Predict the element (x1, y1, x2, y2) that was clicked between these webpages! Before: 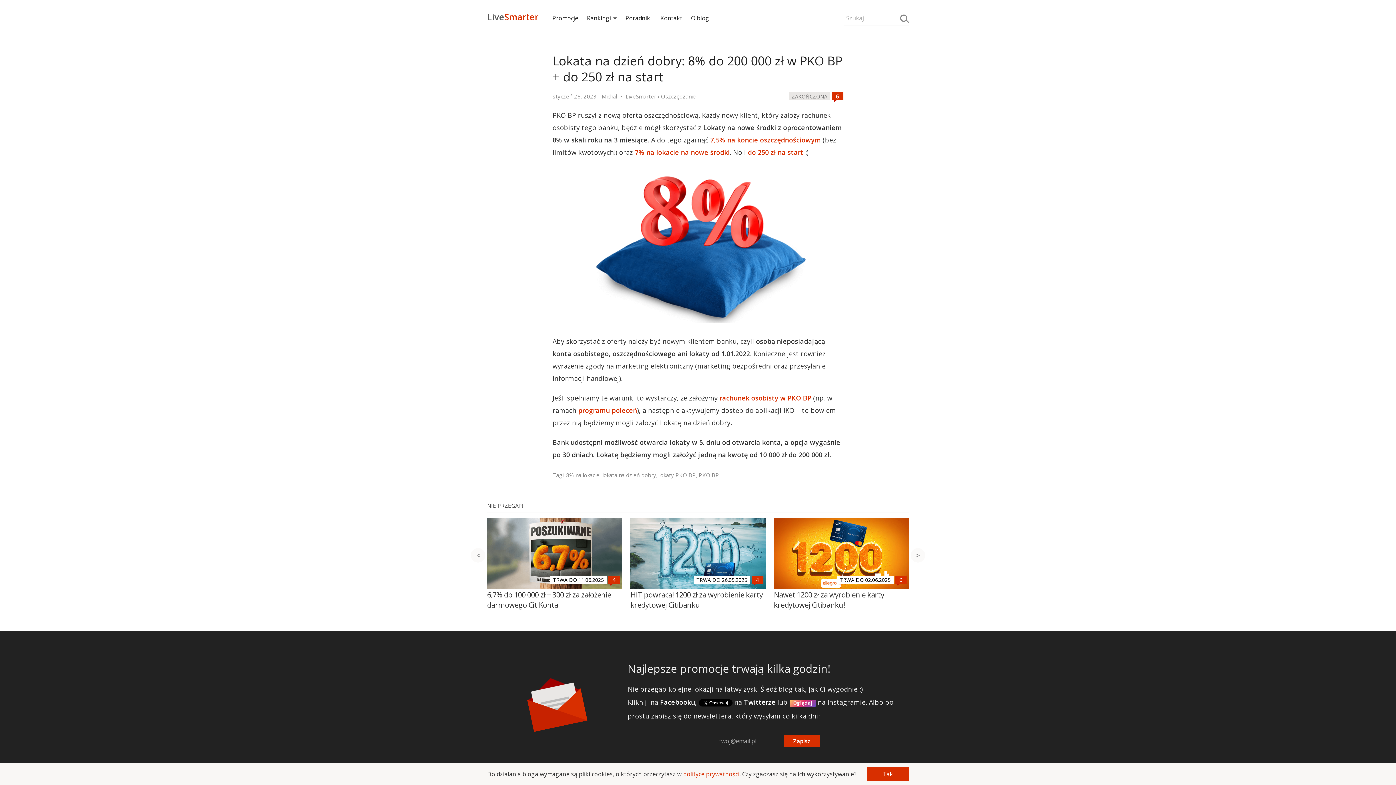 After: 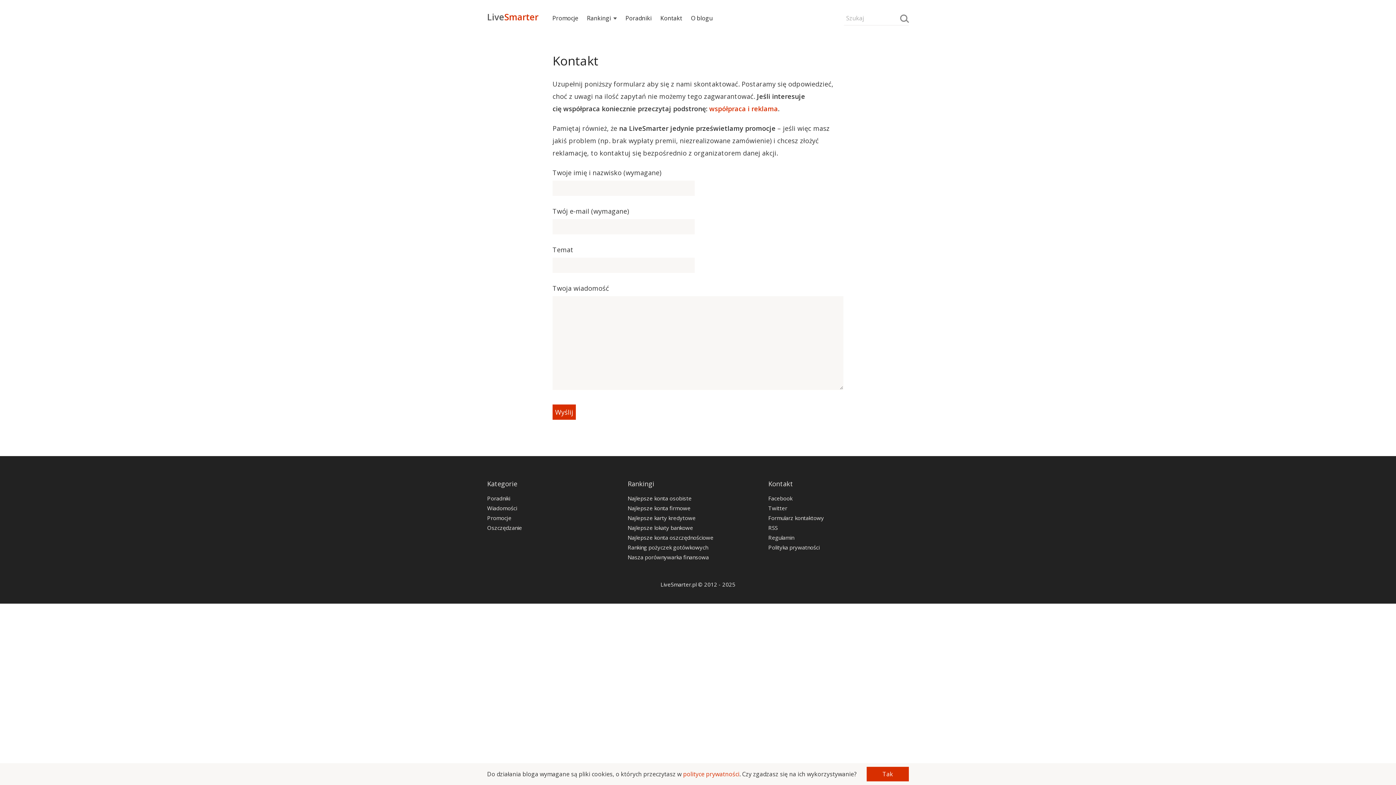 Action: bbox: (660, 14, 682, 22) label: Kontakt